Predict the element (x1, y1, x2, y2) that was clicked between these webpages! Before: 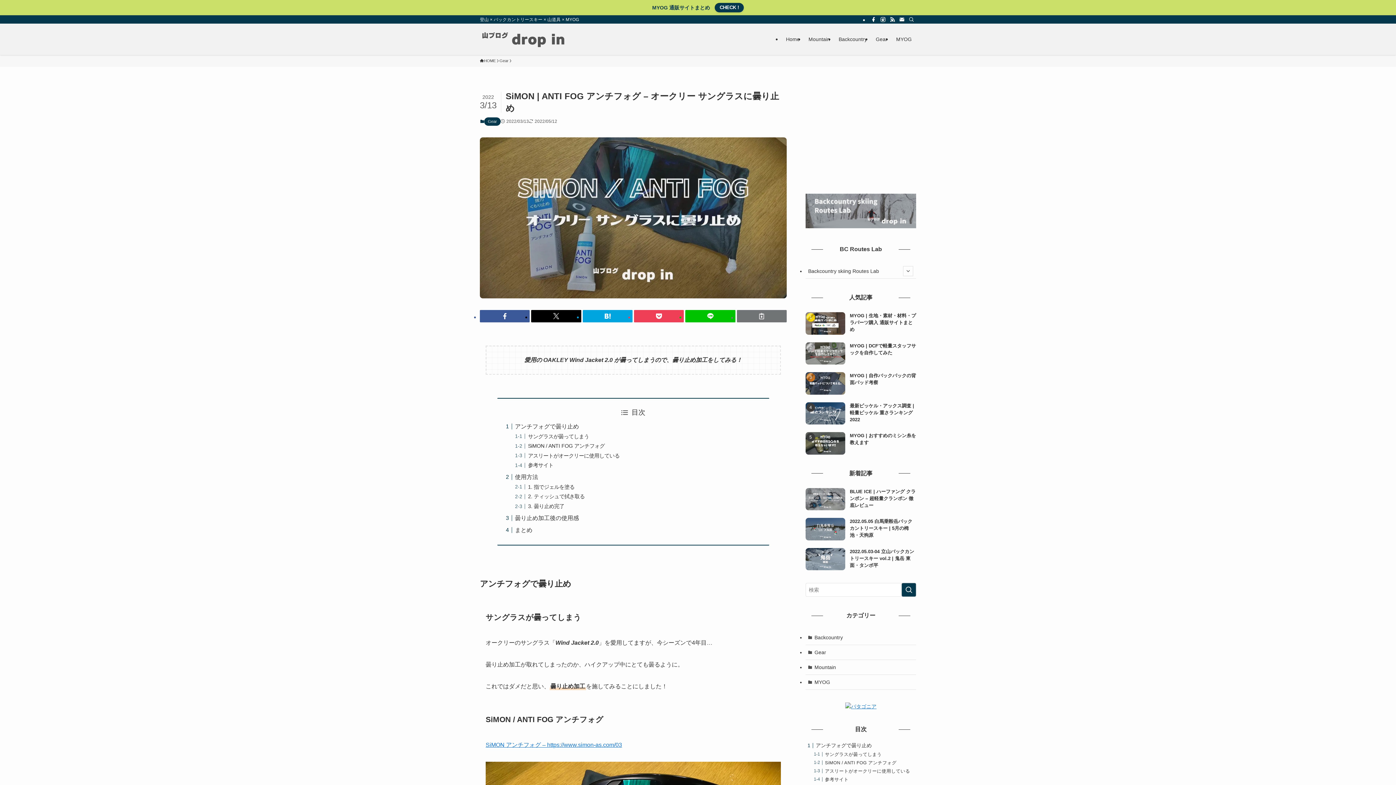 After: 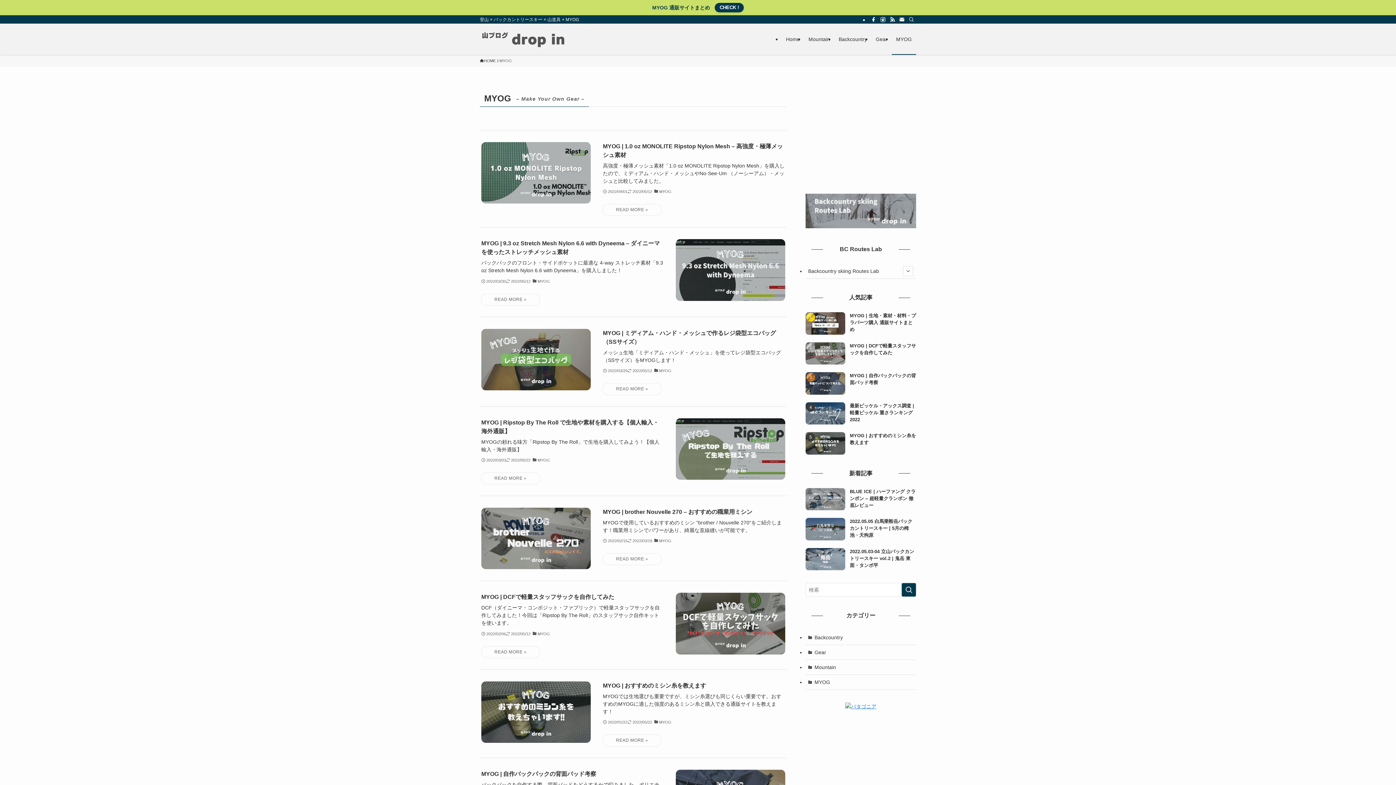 Action: bbox: (805, 675, 916, 690) label: MYOG